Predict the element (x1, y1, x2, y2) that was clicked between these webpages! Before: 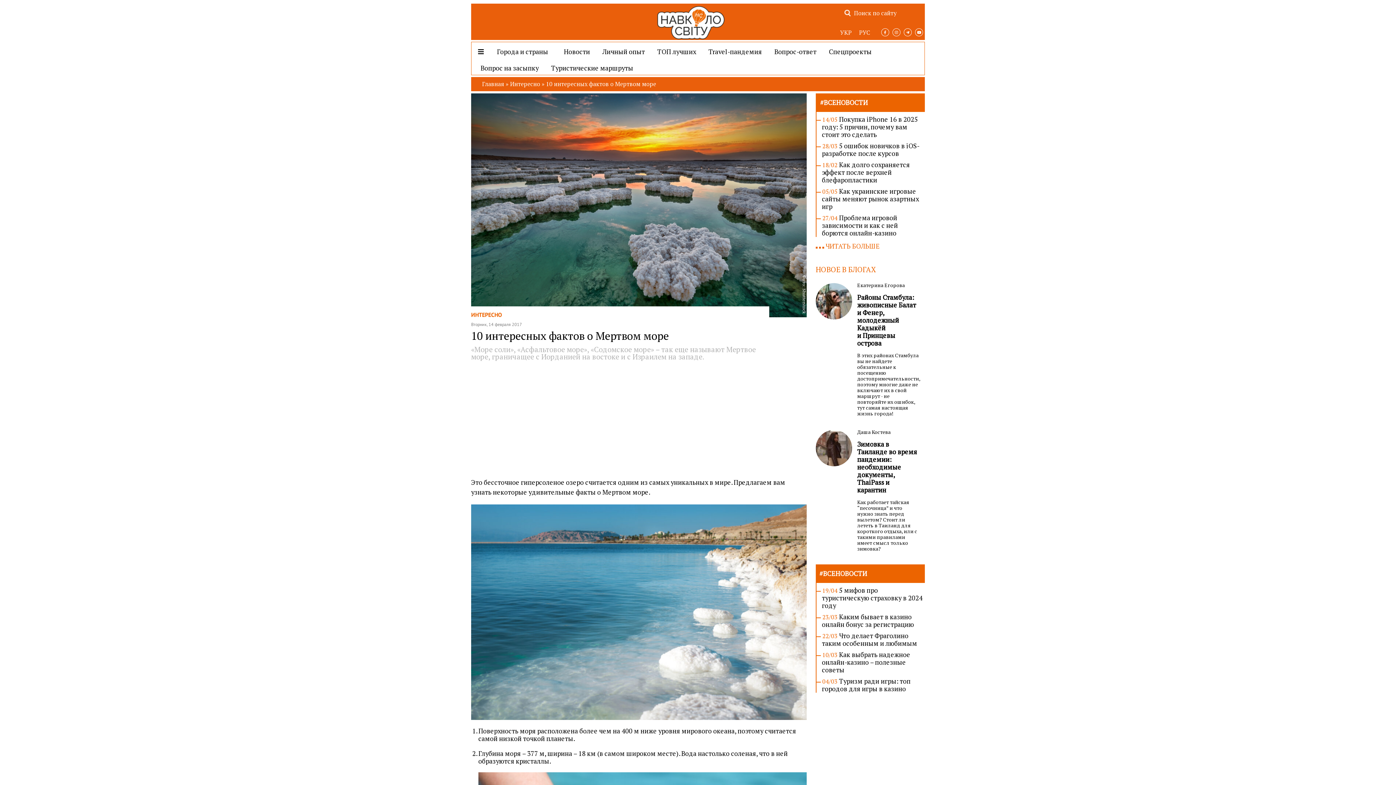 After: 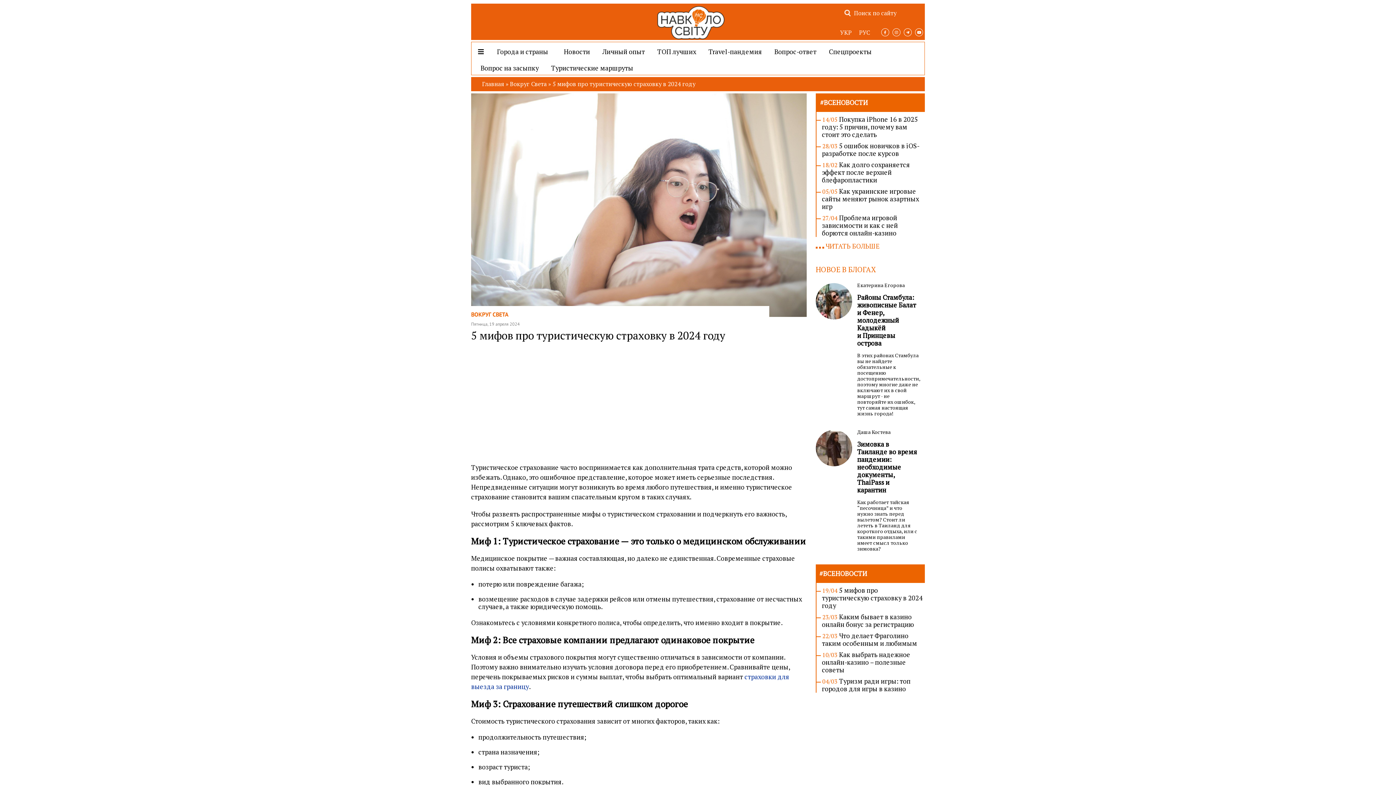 Action: label: 5 мифов про туристическую страховку в 2024 году bbox: (822, 586, 922, 610)